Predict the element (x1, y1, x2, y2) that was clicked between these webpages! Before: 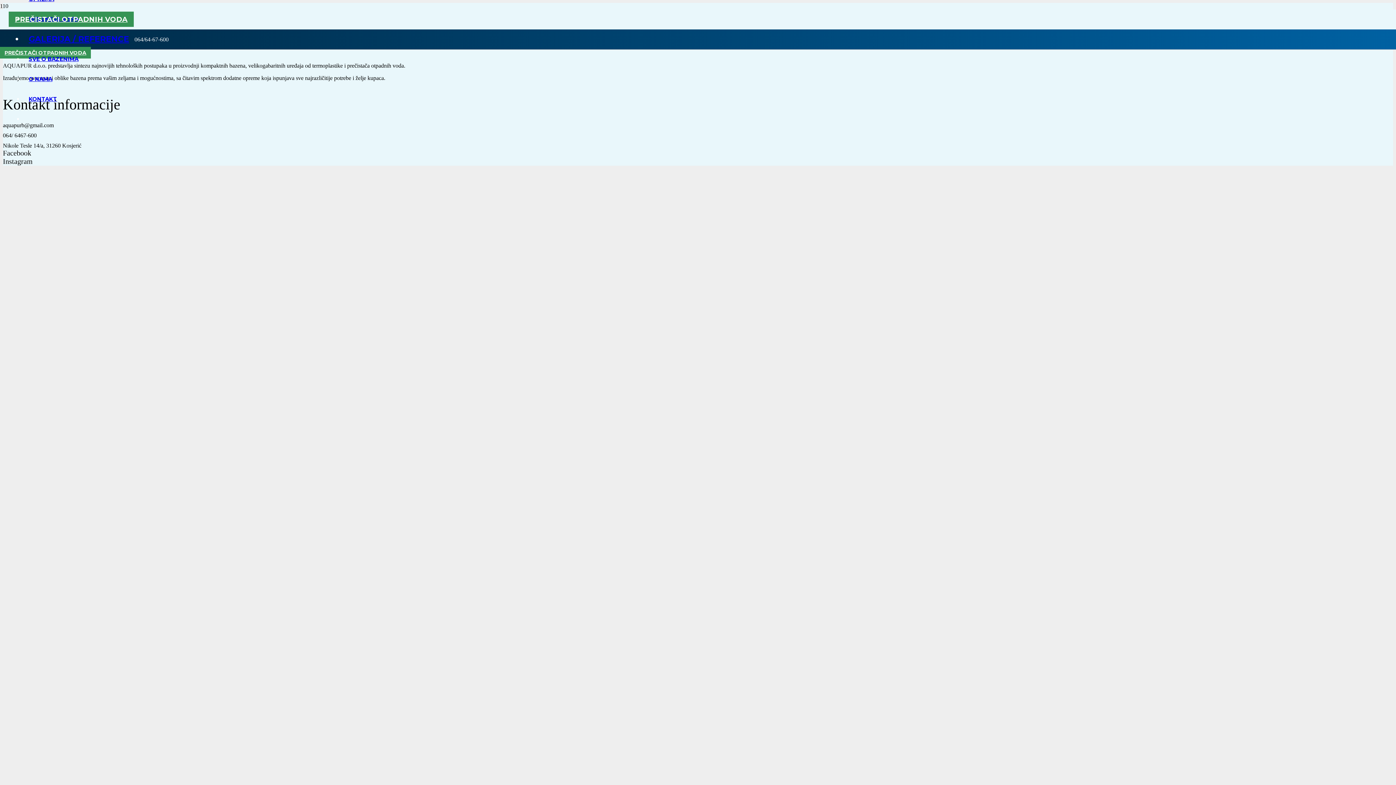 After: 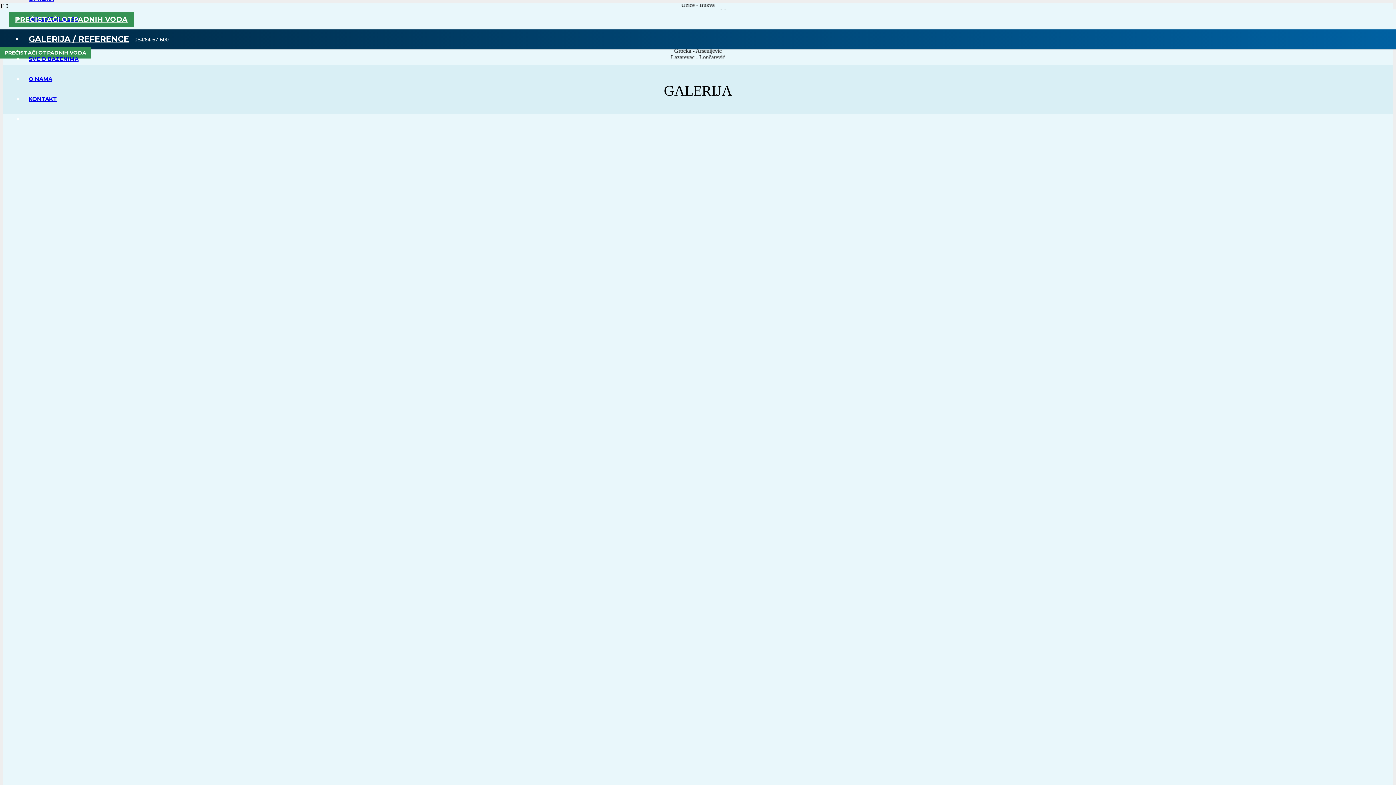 Action: bbox: (23, 34, 134, 44) label: GALERIJA / REFERENCE